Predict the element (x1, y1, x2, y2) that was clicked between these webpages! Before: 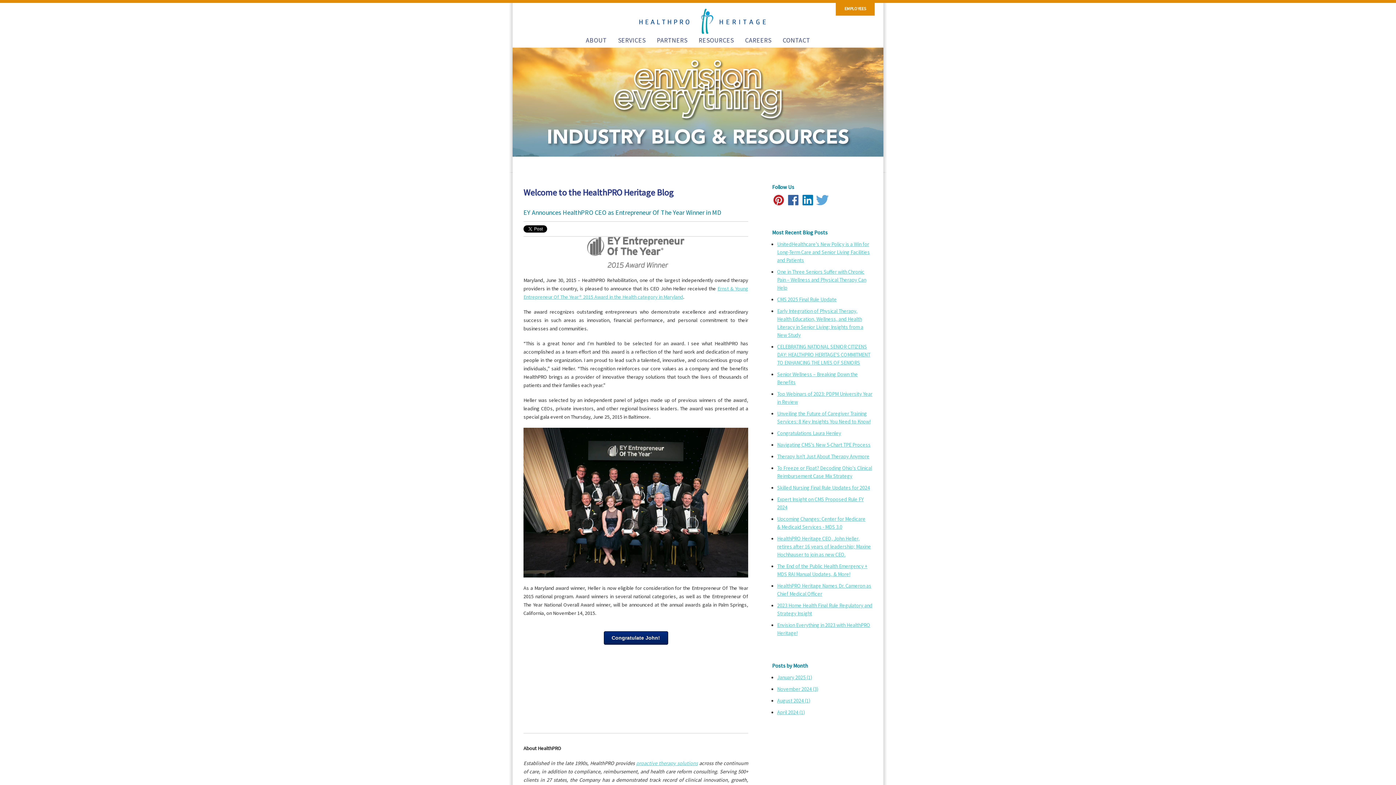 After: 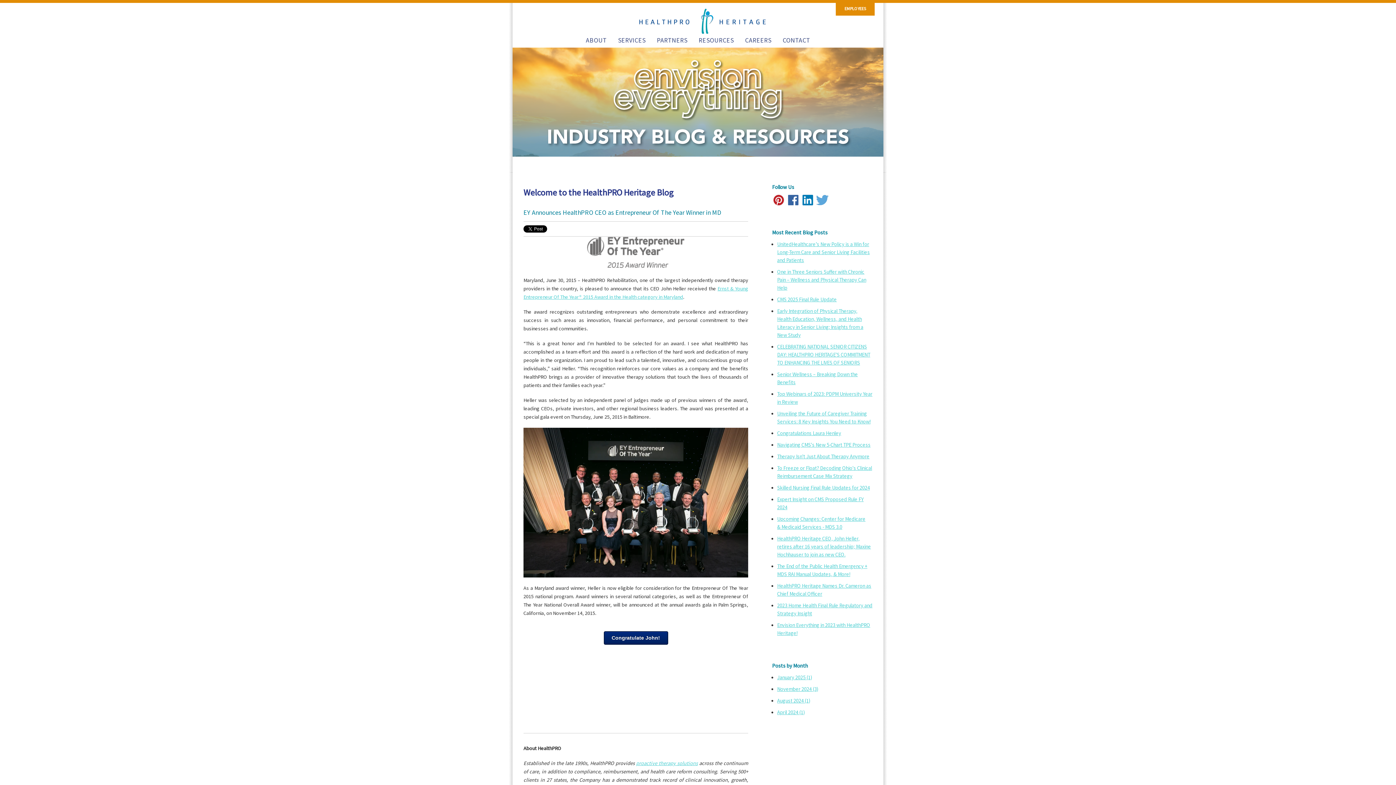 Action: bbox: (786, 200, 799, 207)